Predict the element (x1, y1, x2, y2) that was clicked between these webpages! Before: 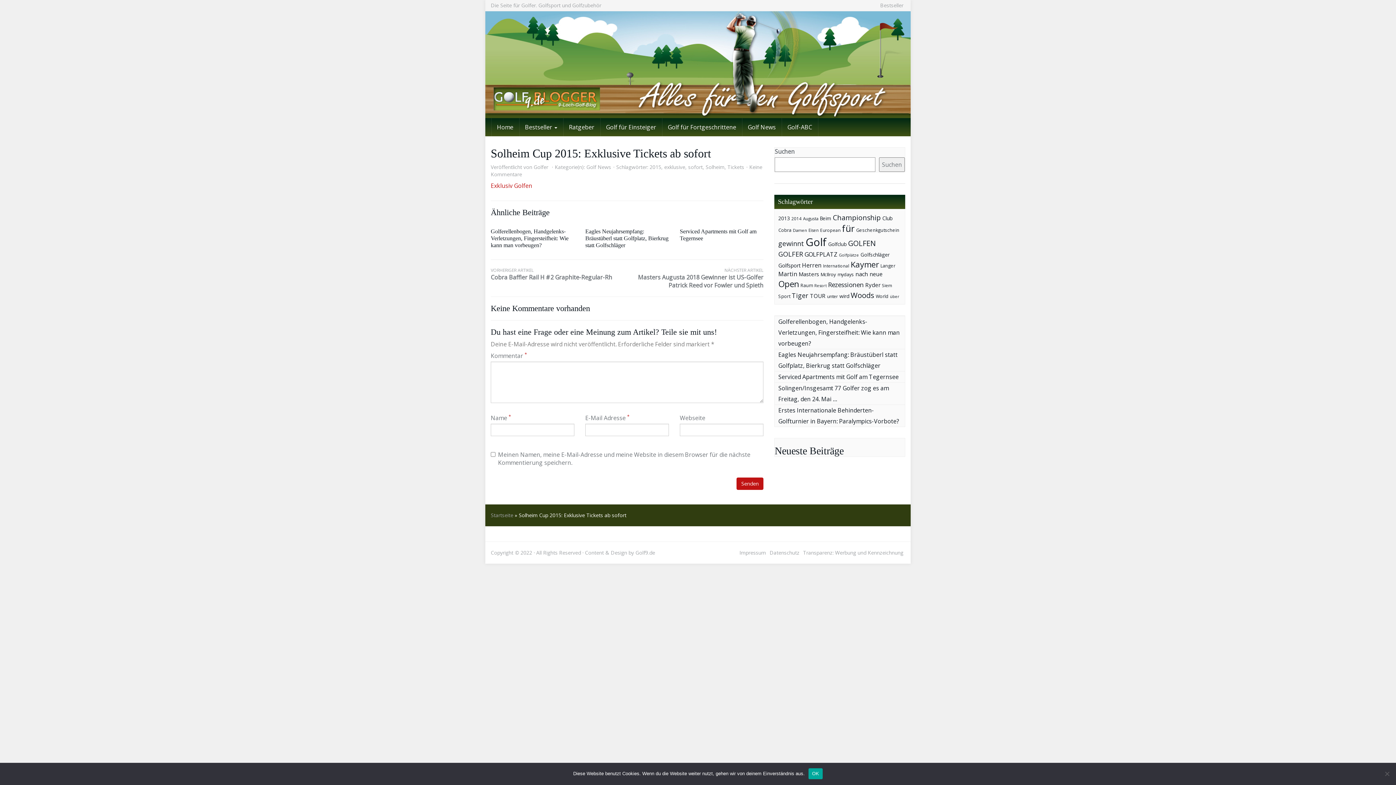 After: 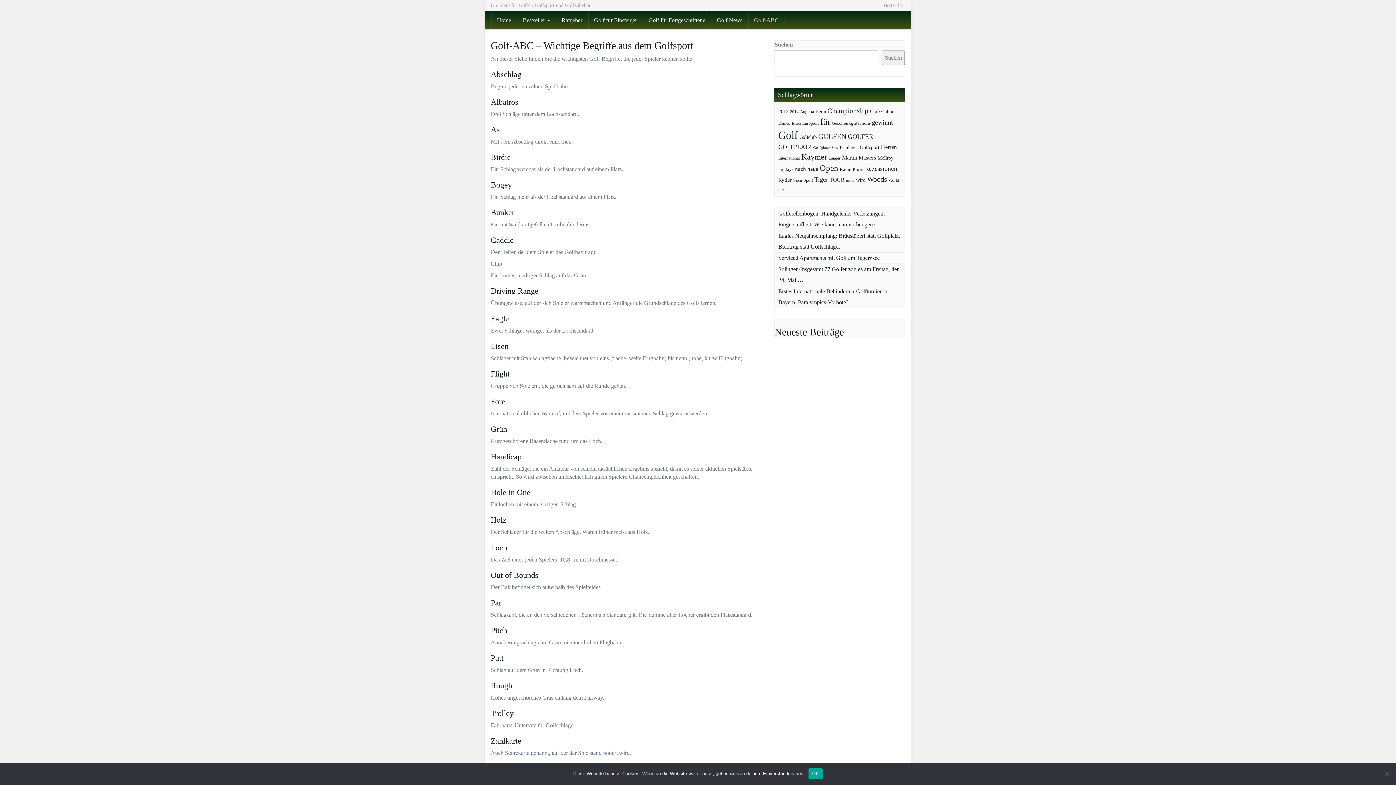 Action: label: Golf-ABC bbox: (782, 118, 817, 136)